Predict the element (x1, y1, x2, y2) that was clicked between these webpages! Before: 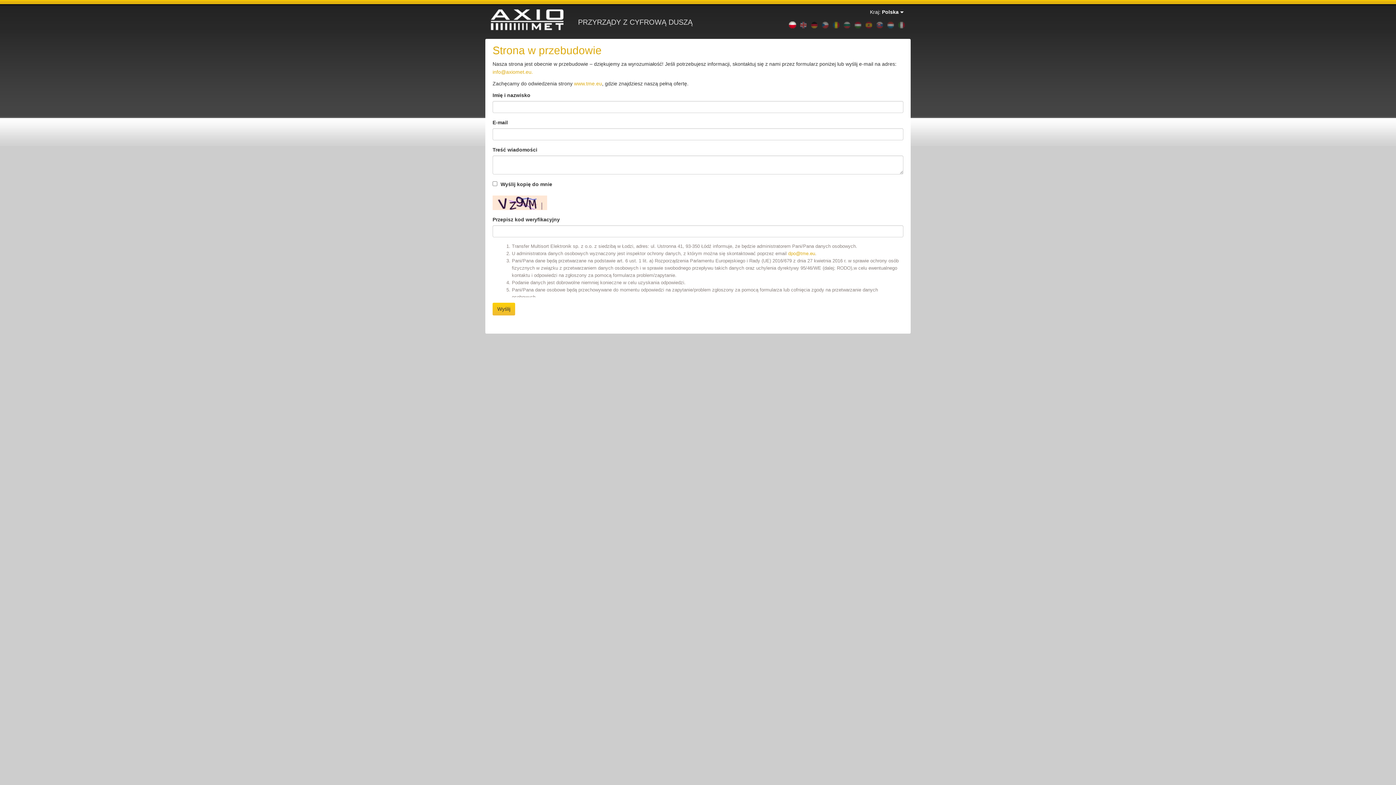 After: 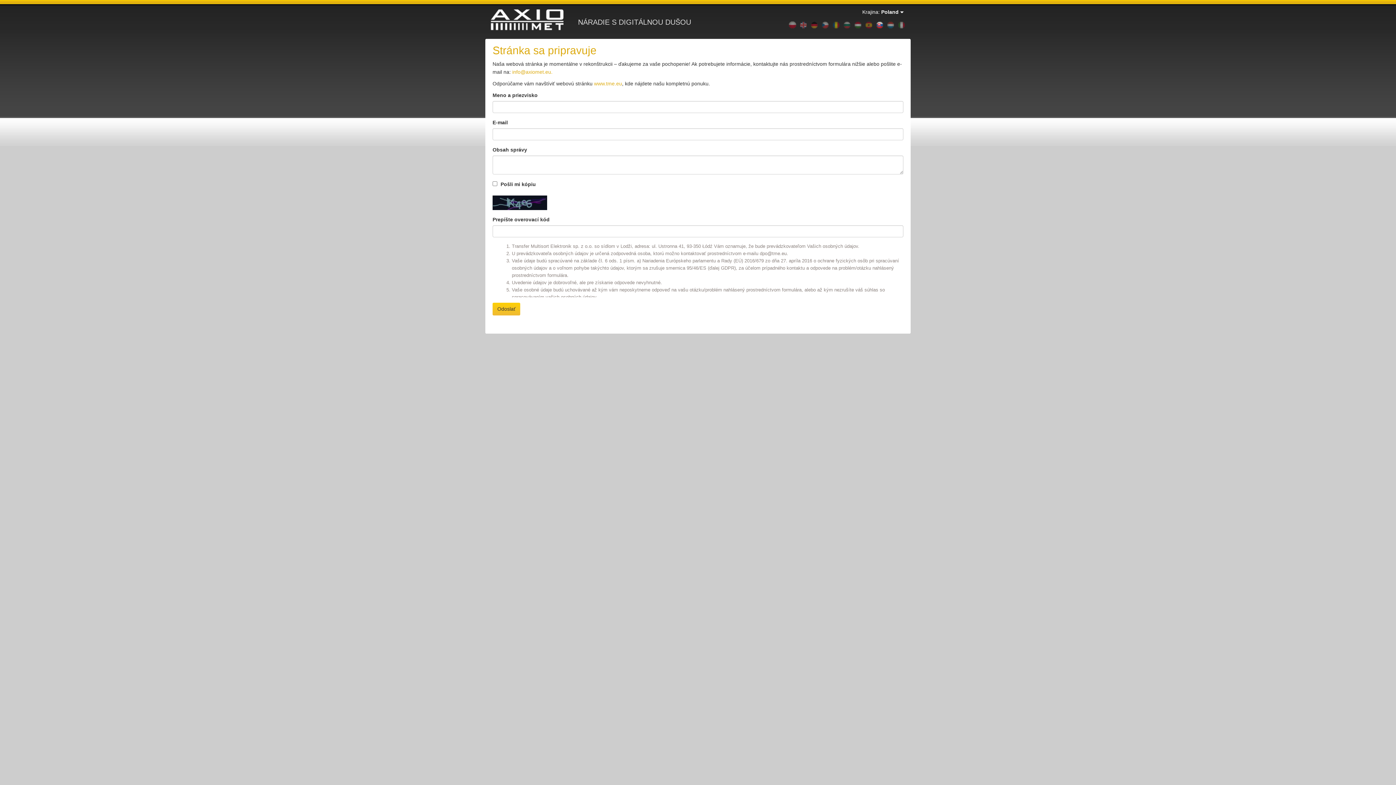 Action: bbox: (876, 21, 883, 27)